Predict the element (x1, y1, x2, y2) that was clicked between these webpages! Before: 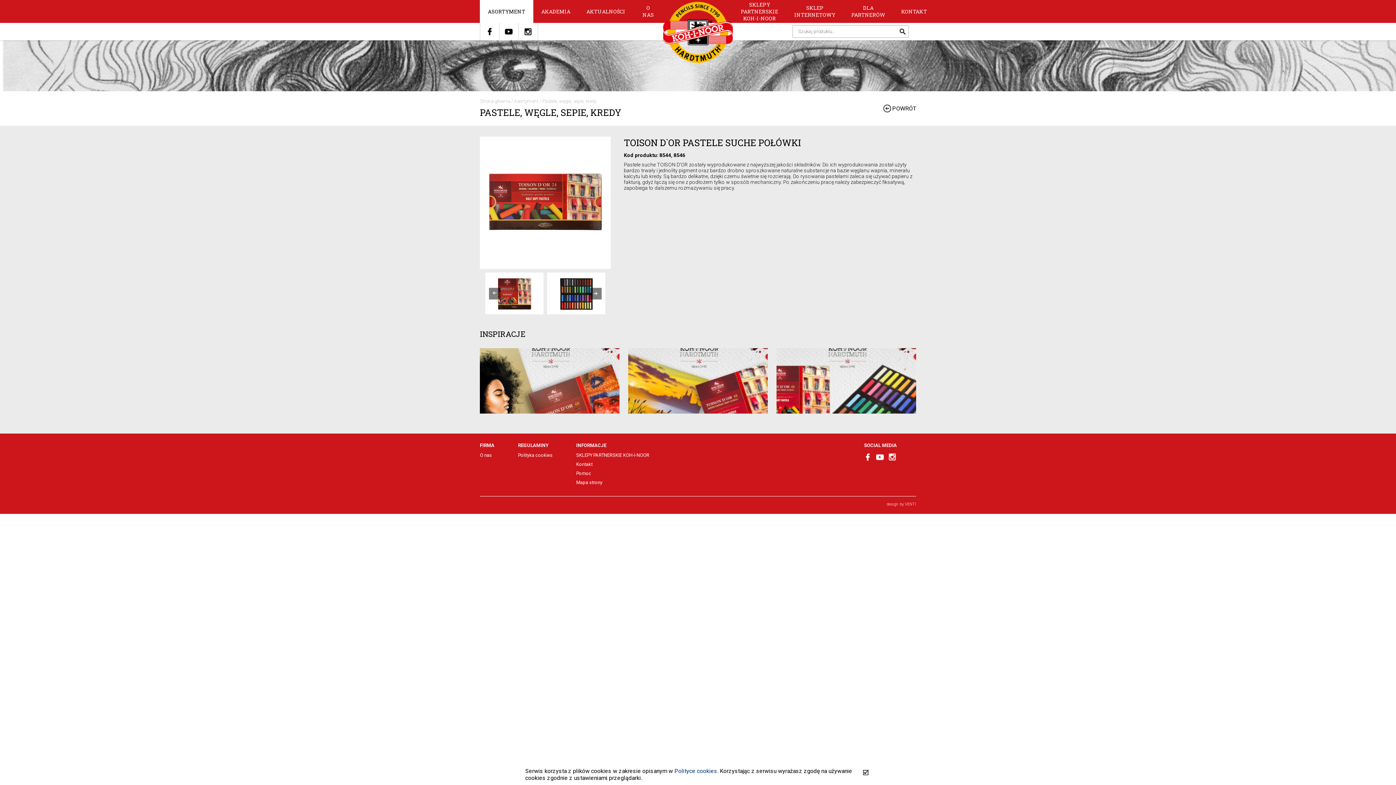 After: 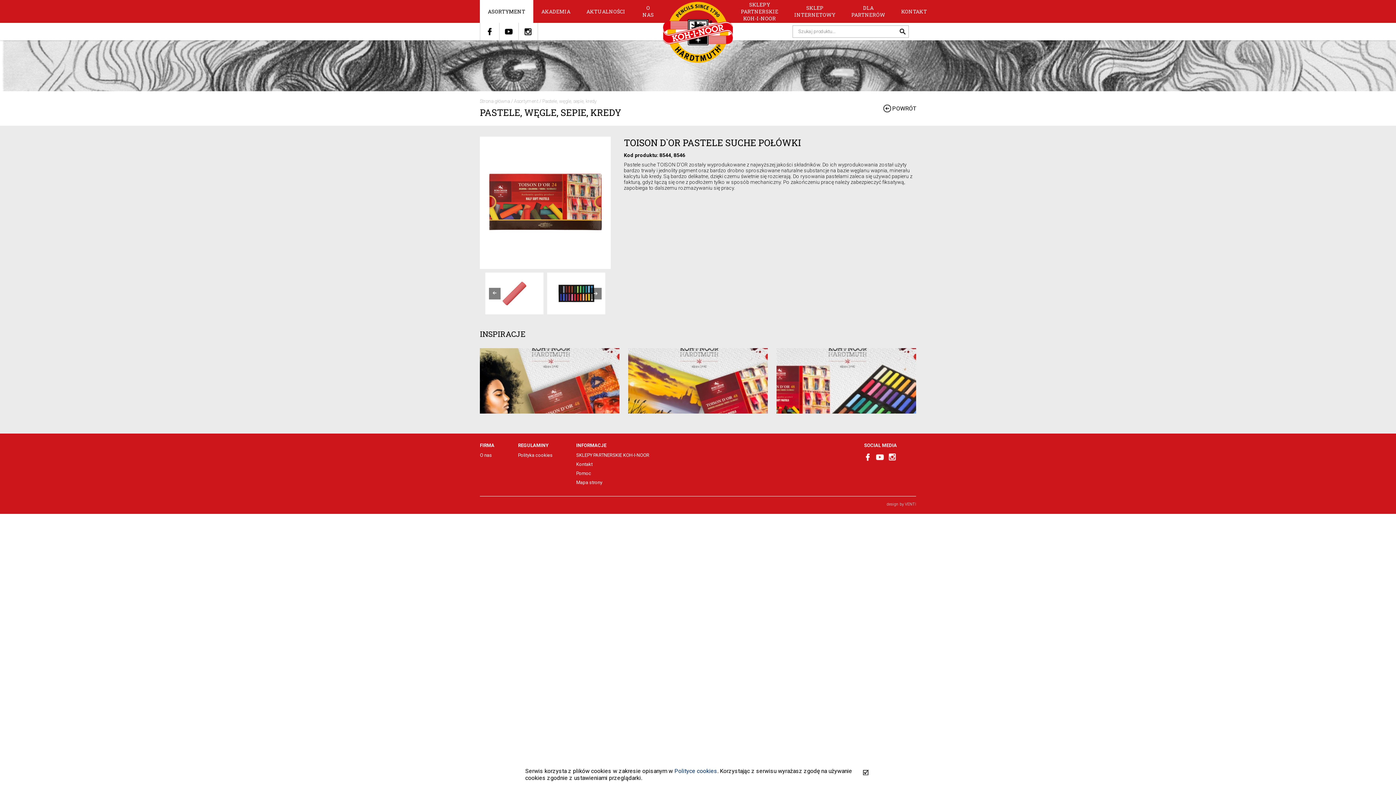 Action: bbox: (862, 457, 873, 464)